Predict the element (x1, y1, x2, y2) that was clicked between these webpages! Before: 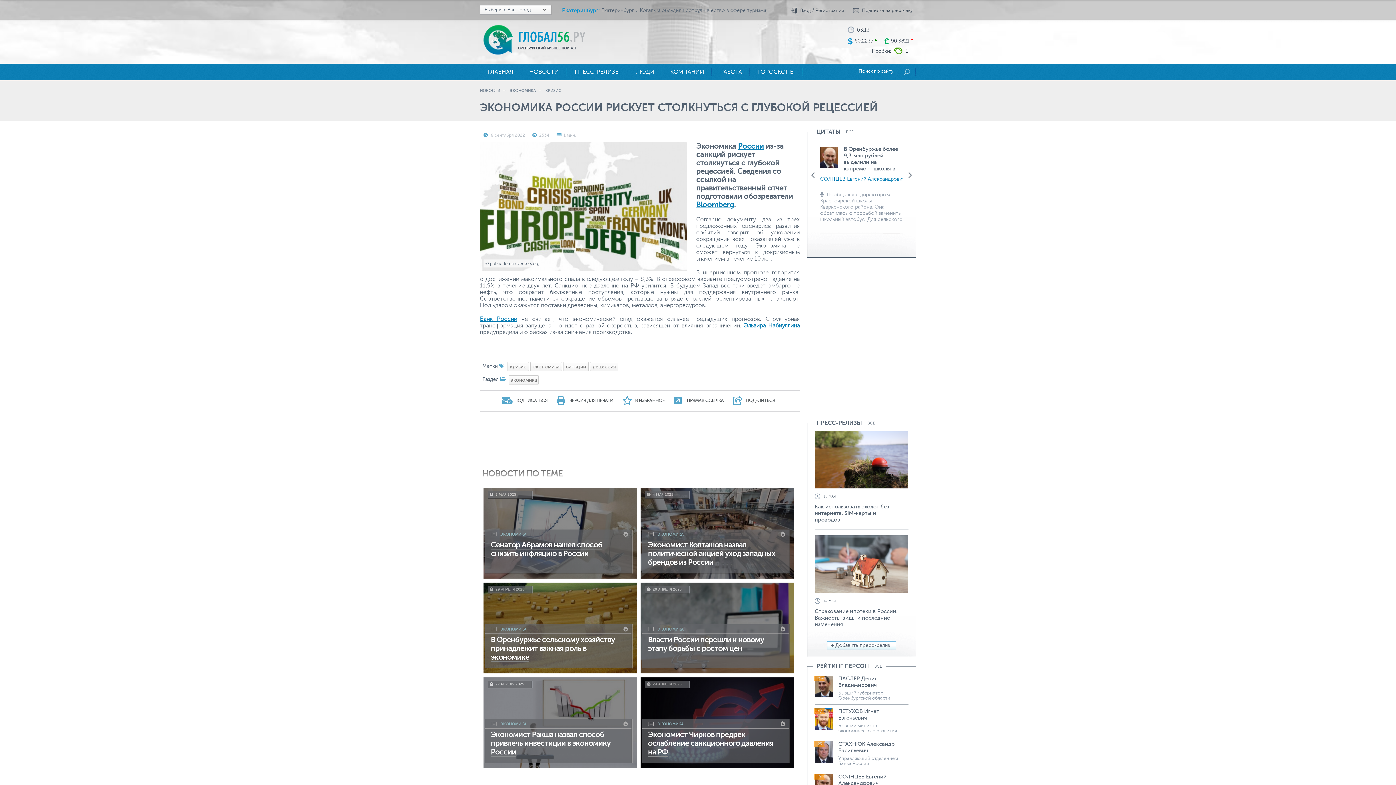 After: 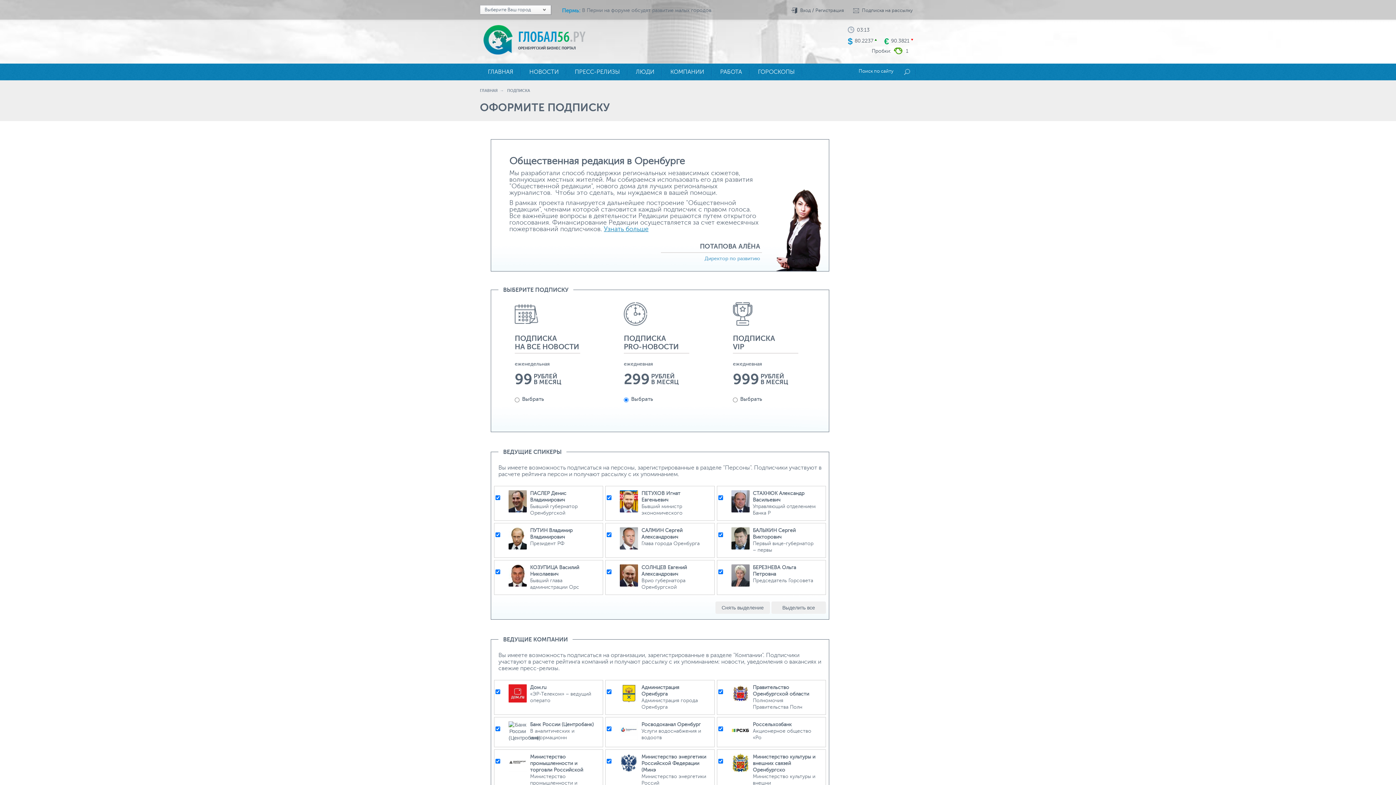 Action: label: ПОДПИСАТЬСЯ bbox: (501, 400, 547, 406)